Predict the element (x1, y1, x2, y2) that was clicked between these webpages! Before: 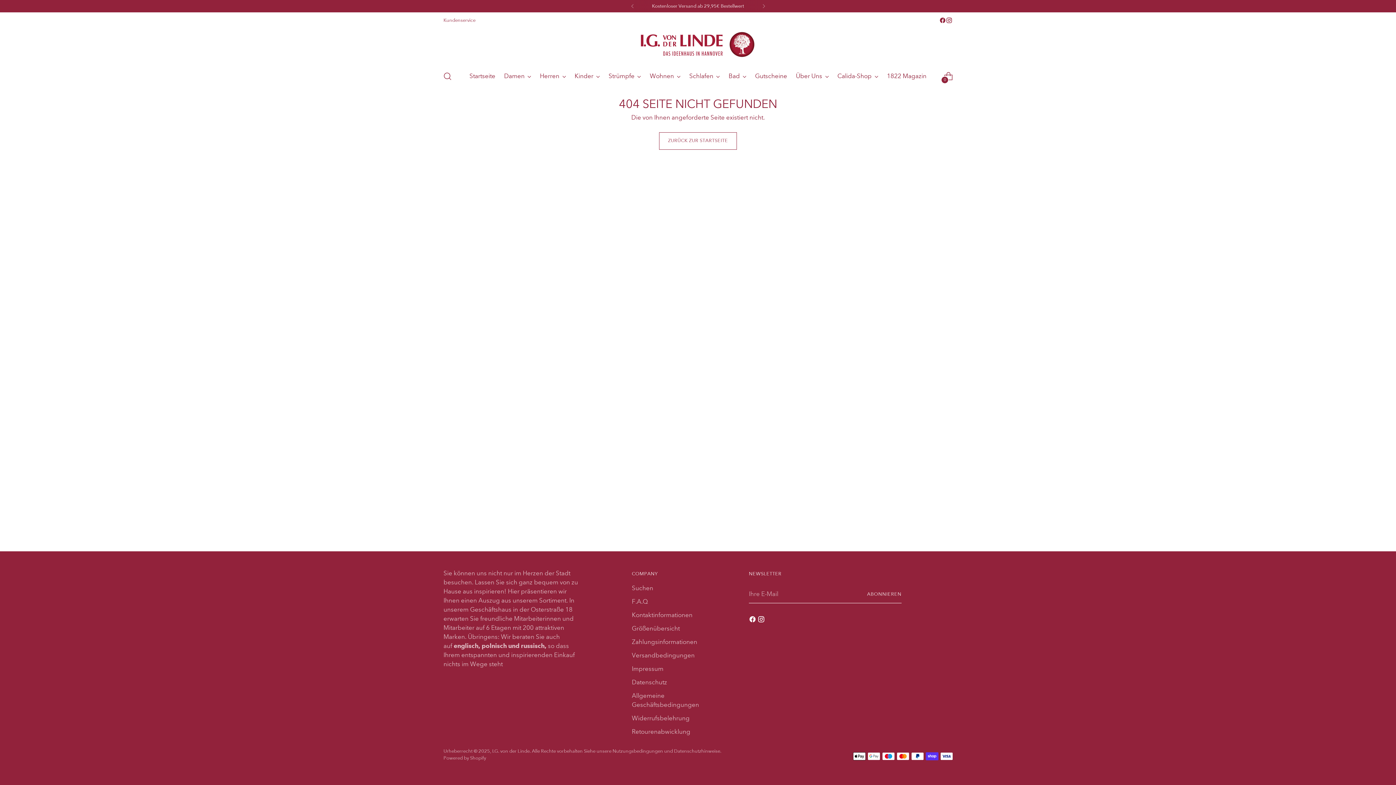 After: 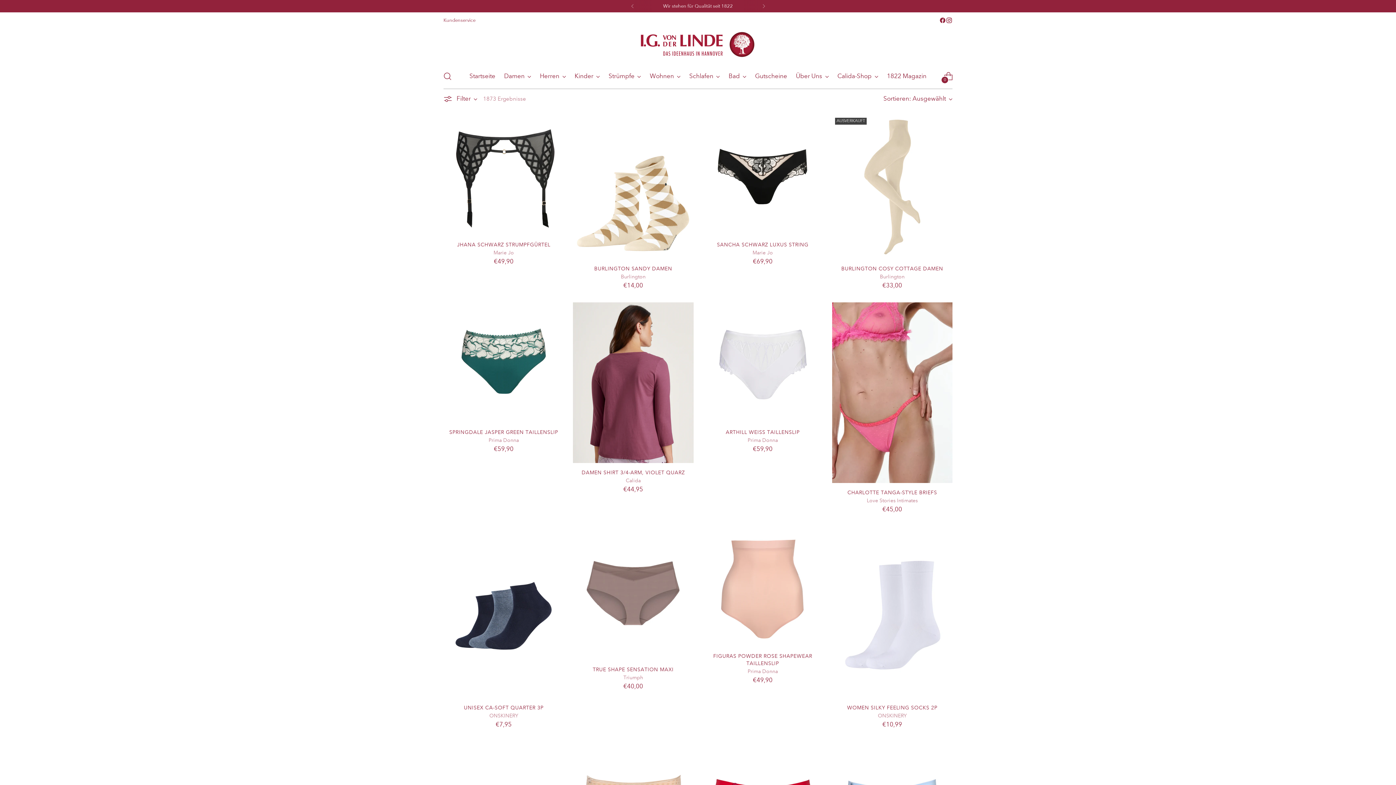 Action: bbox: (504, 68, 531, 84) label: Damen